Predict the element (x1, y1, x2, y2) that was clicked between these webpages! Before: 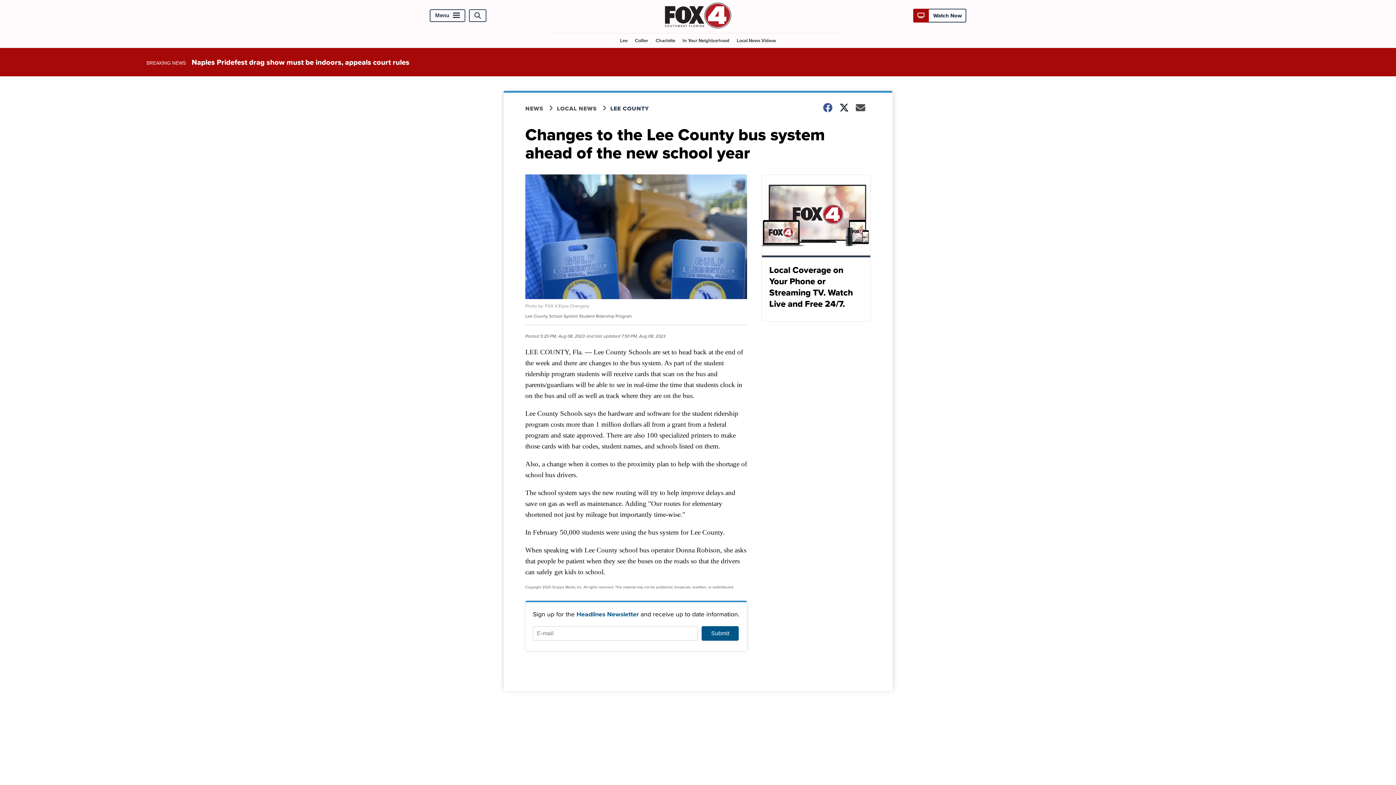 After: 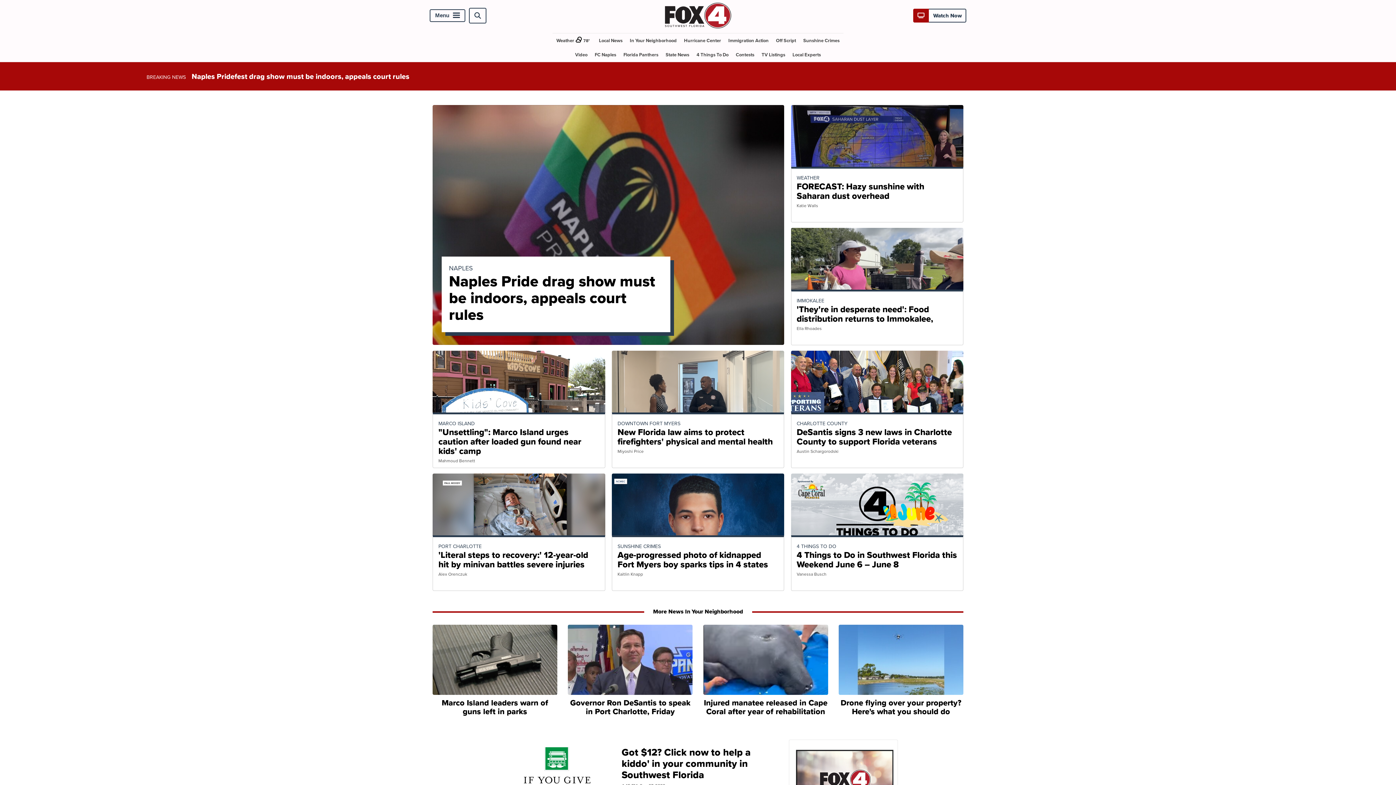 Action: bbox: (663, 22, 732, 30)